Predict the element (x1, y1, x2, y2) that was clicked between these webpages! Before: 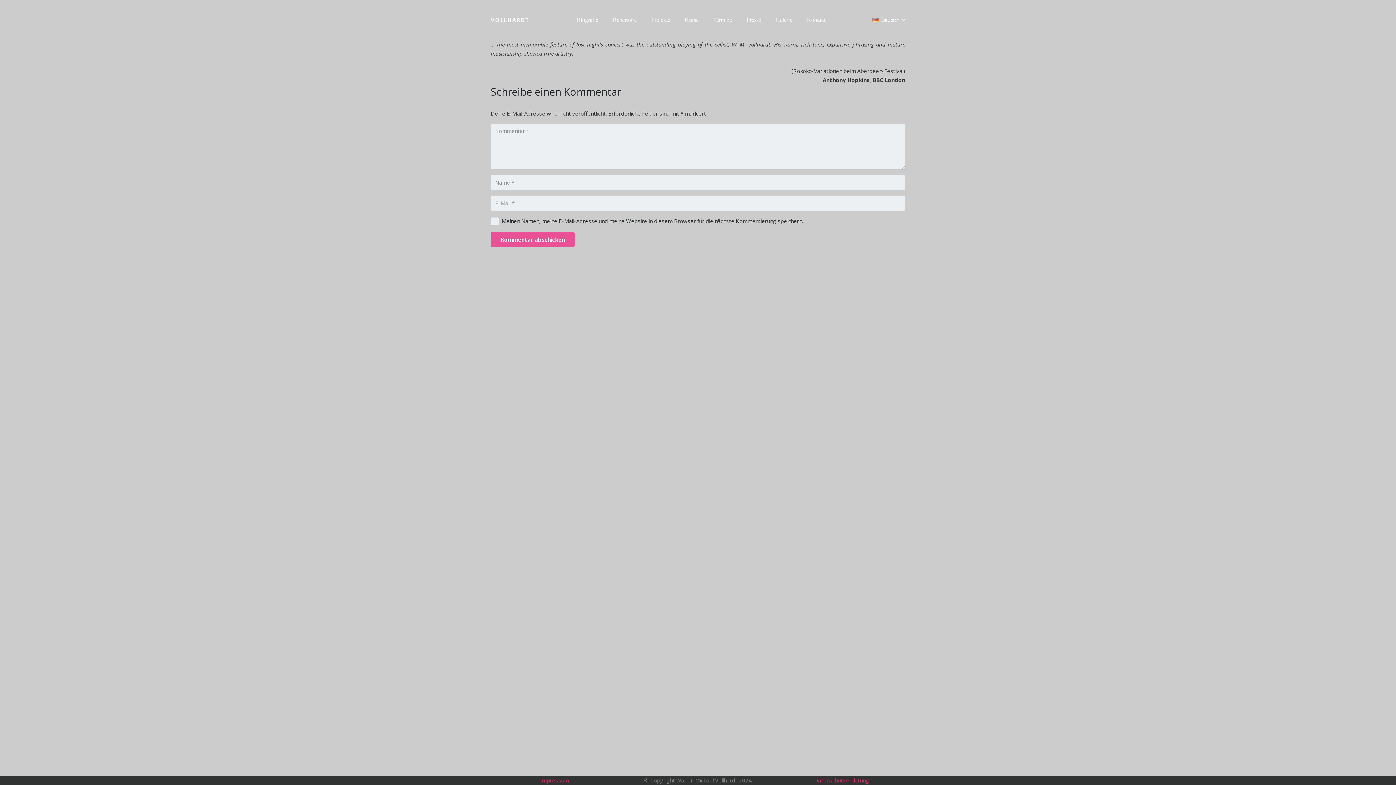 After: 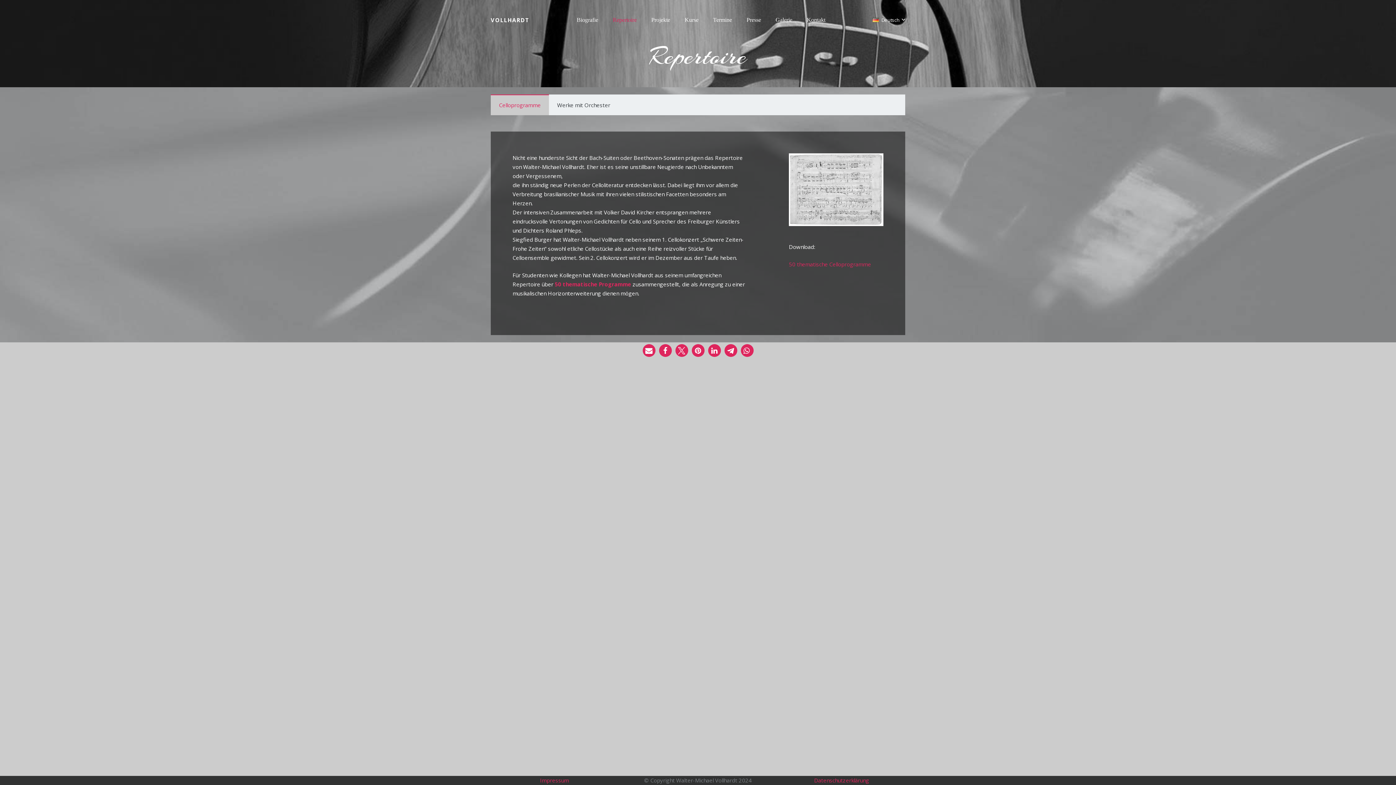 Action: label: Repertoire bbox: (605, 10, 644, 29)